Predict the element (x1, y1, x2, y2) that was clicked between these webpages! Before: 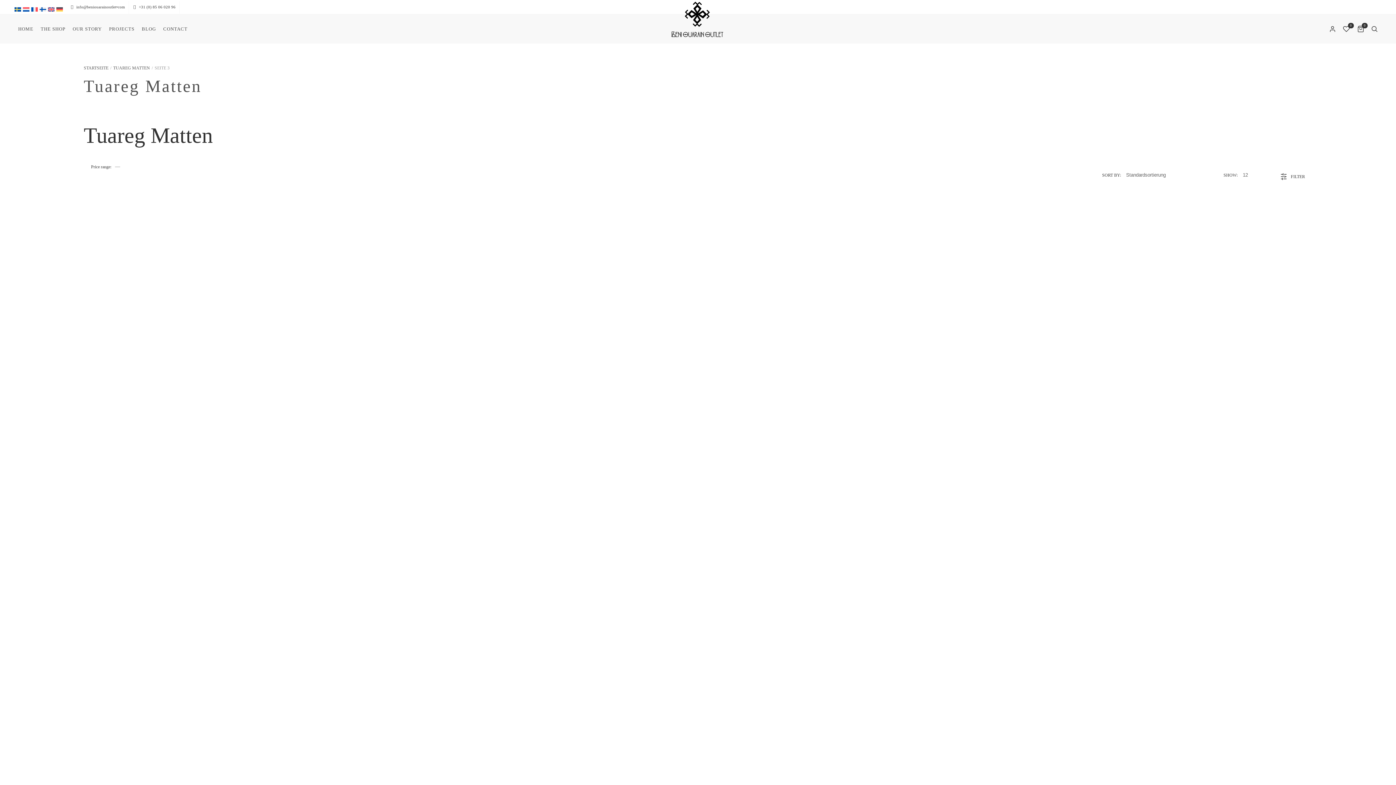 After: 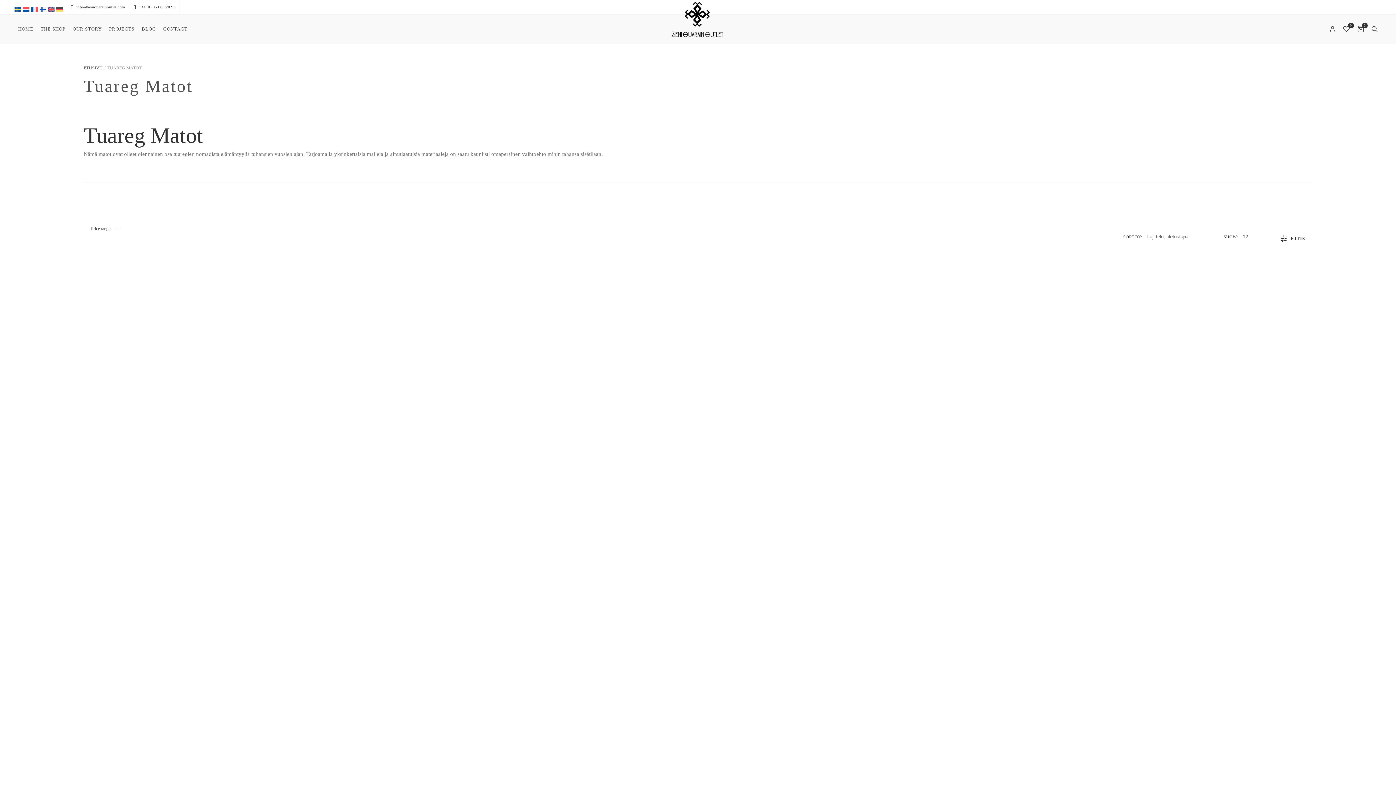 Action: bbox: (39, 6, 48, 12)